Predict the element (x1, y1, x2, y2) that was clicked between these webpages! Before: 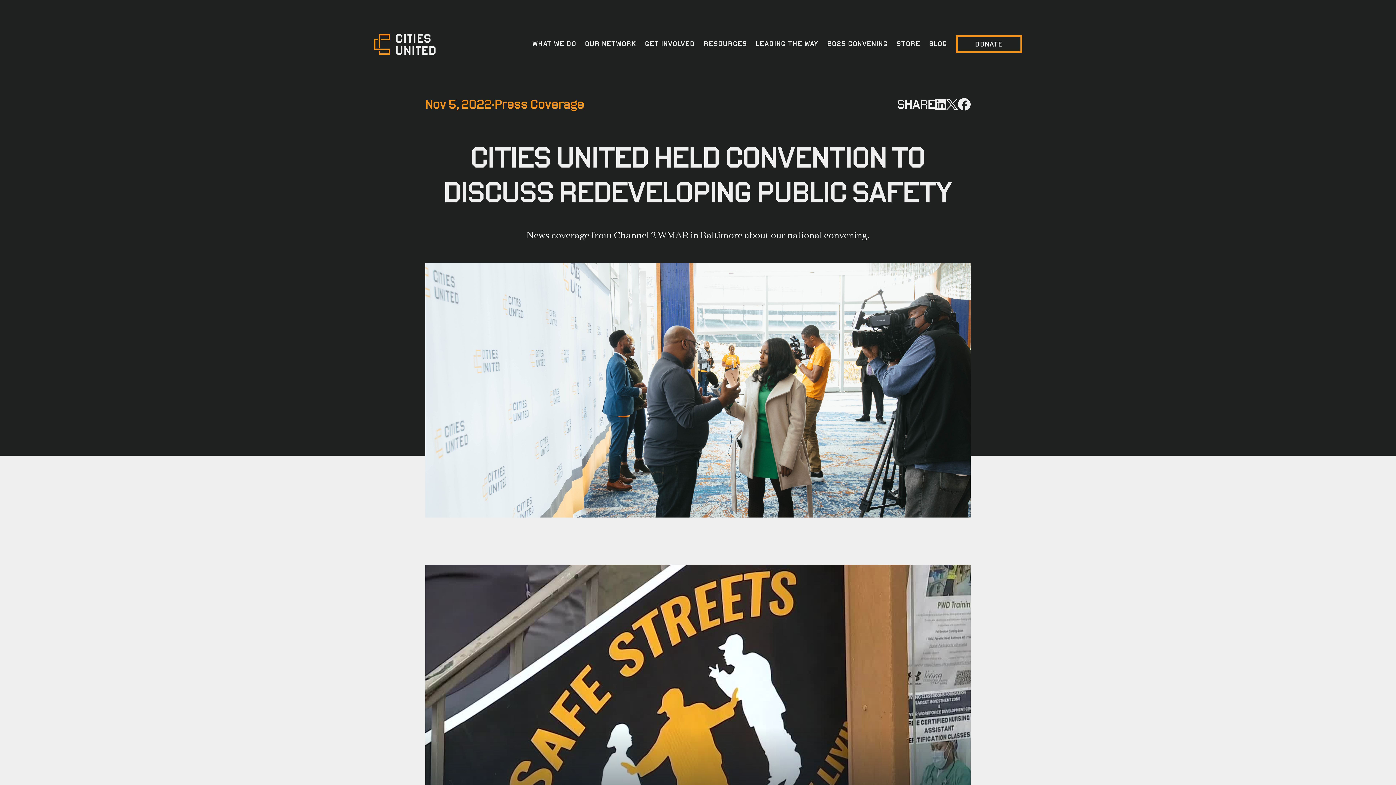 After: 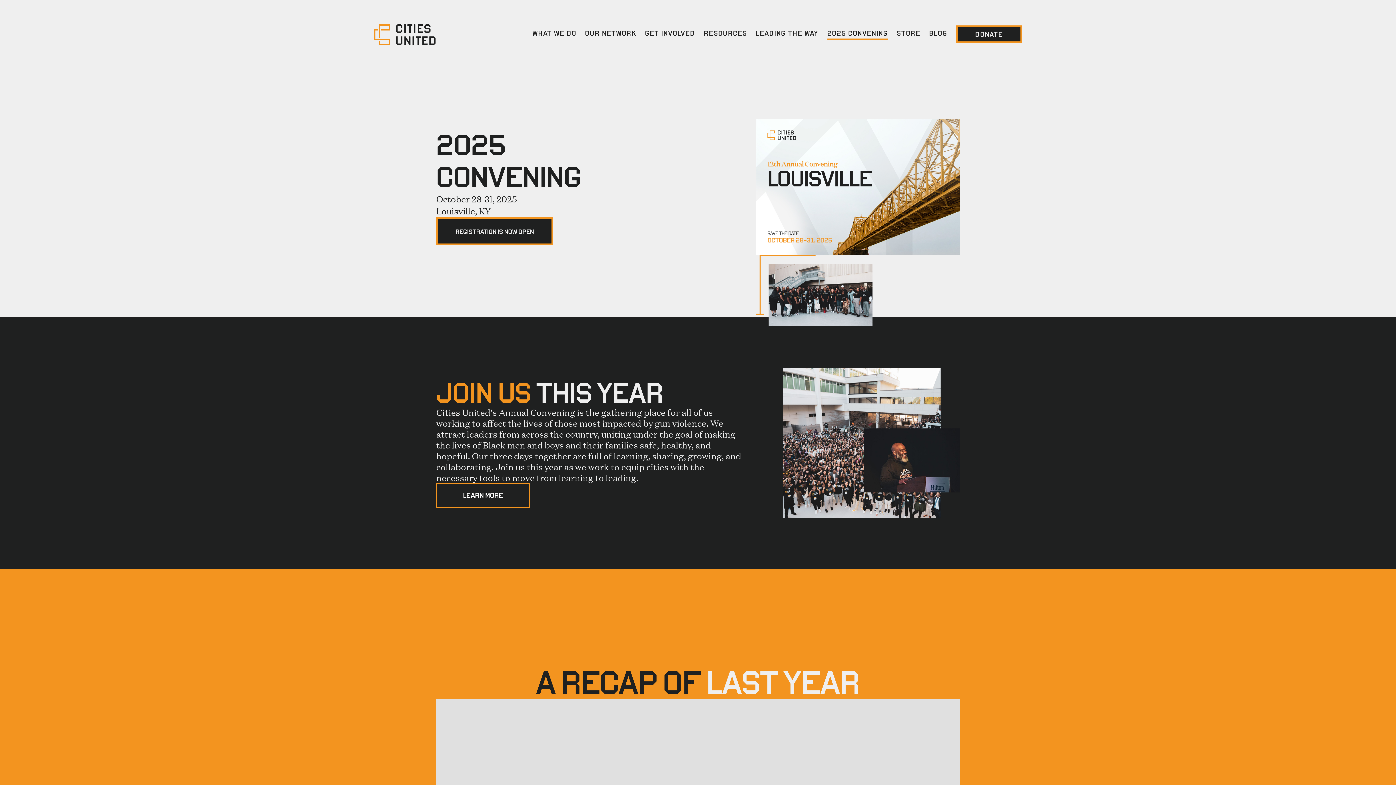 Action: bbox: (827, 35, 888, 48) label: 2025 CONVENING